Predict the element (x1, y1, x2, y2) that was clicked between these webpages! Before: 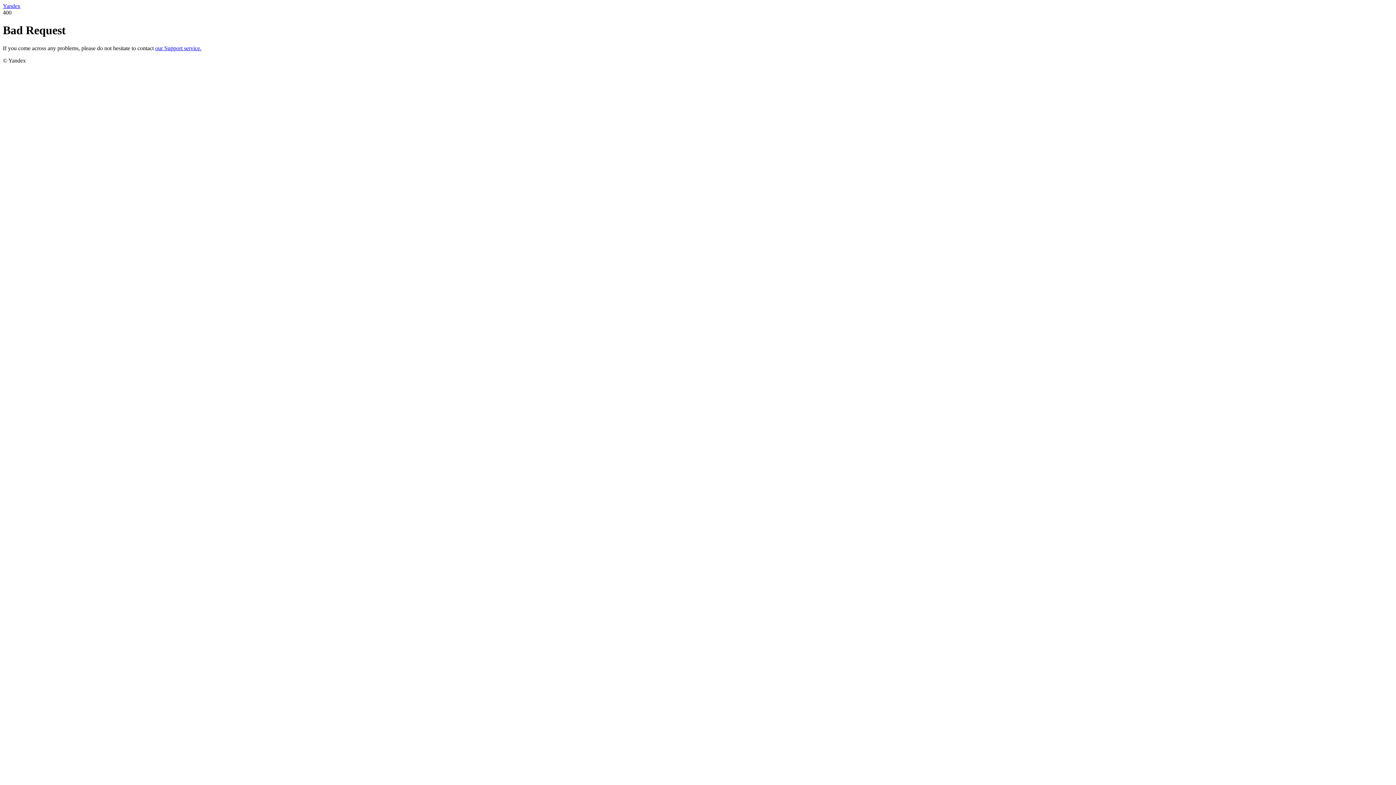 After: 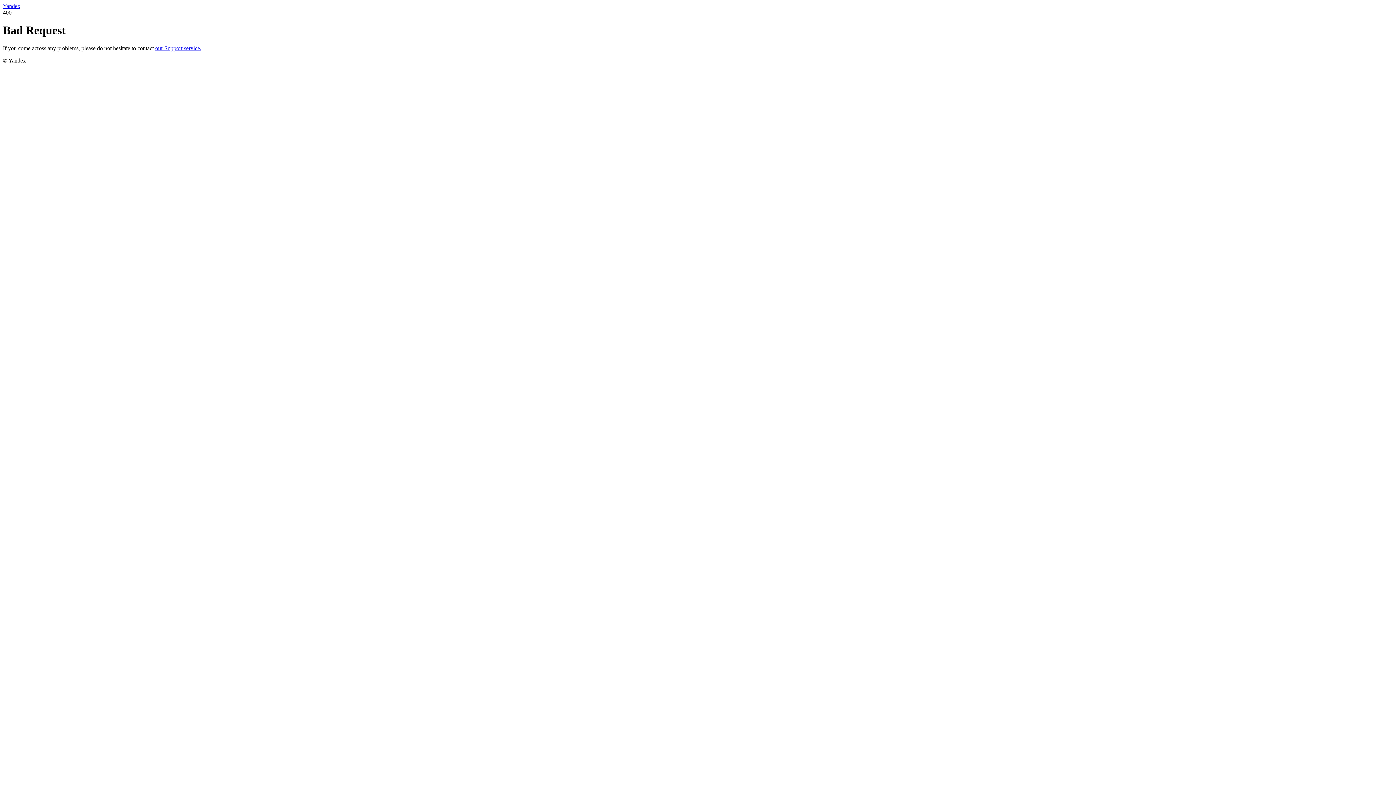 Action: bbox: (2, 2, 20, 9) label: Yandex